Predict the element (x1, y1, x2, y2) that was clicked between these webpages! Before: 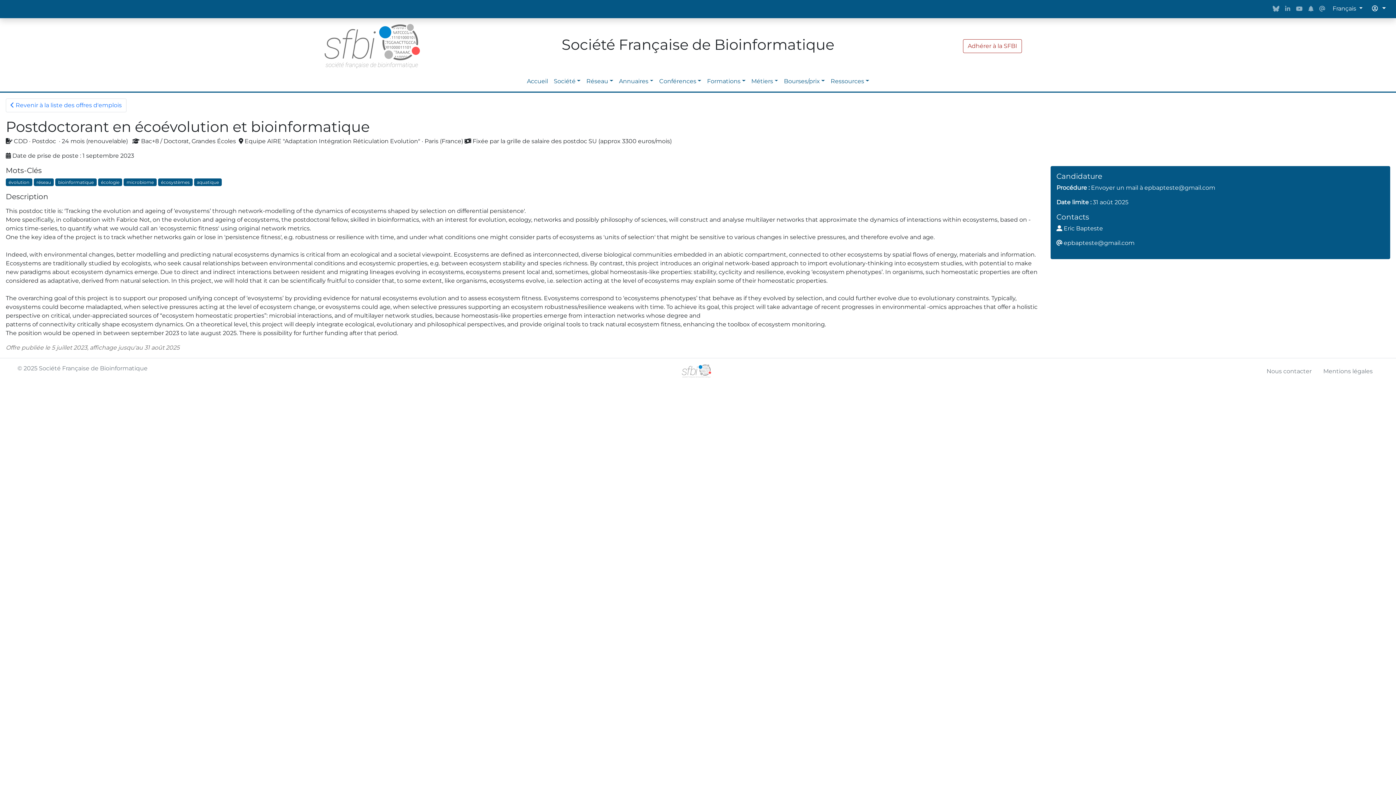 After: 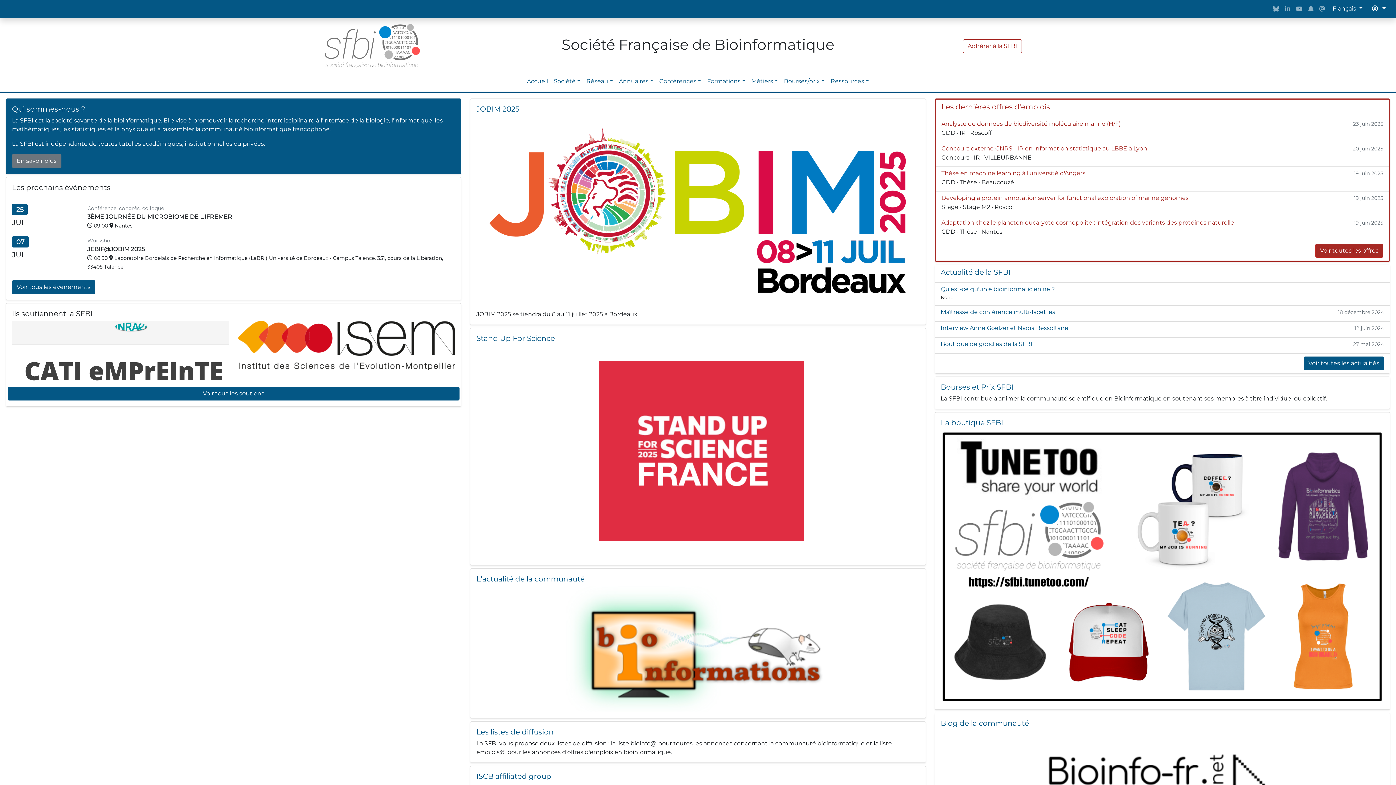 Action: bbox: (324, 42, 420, 49)